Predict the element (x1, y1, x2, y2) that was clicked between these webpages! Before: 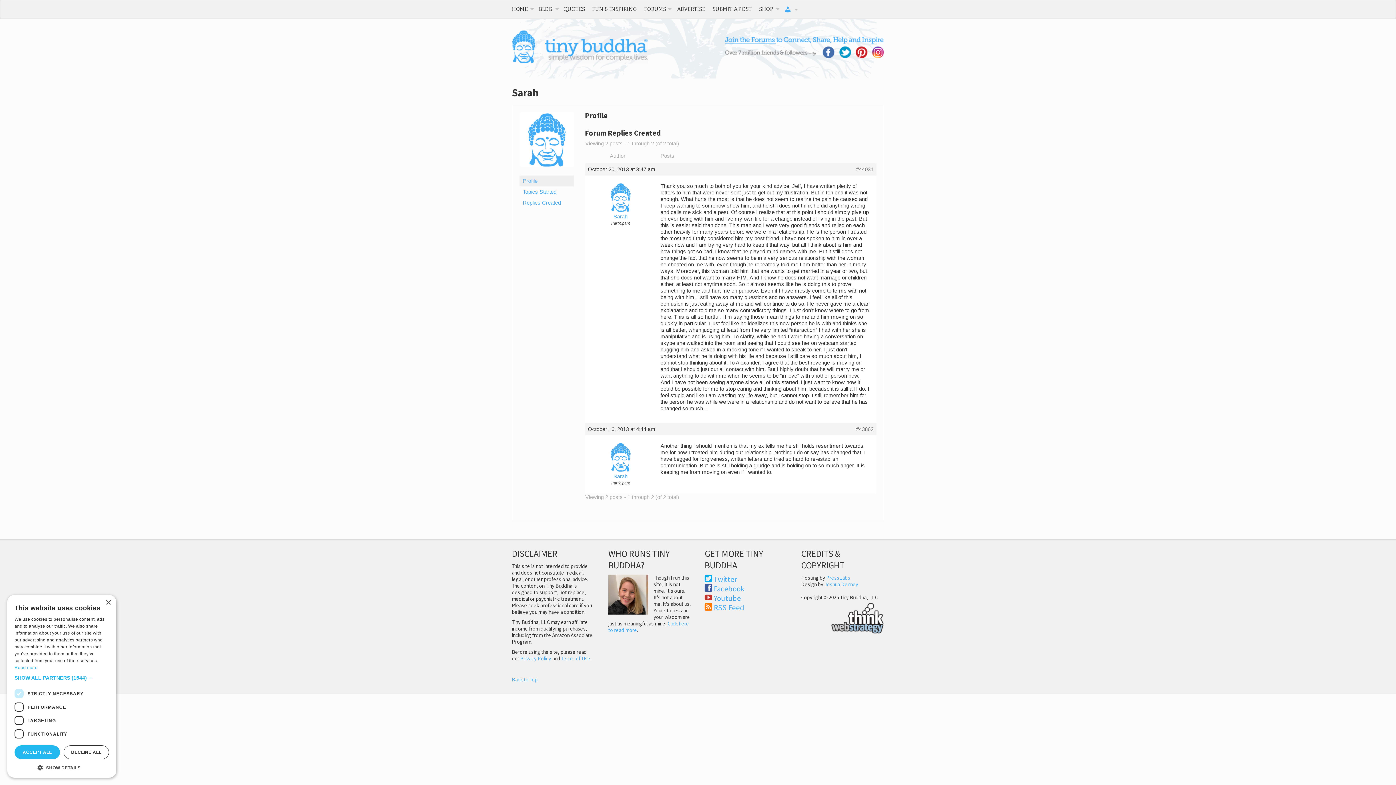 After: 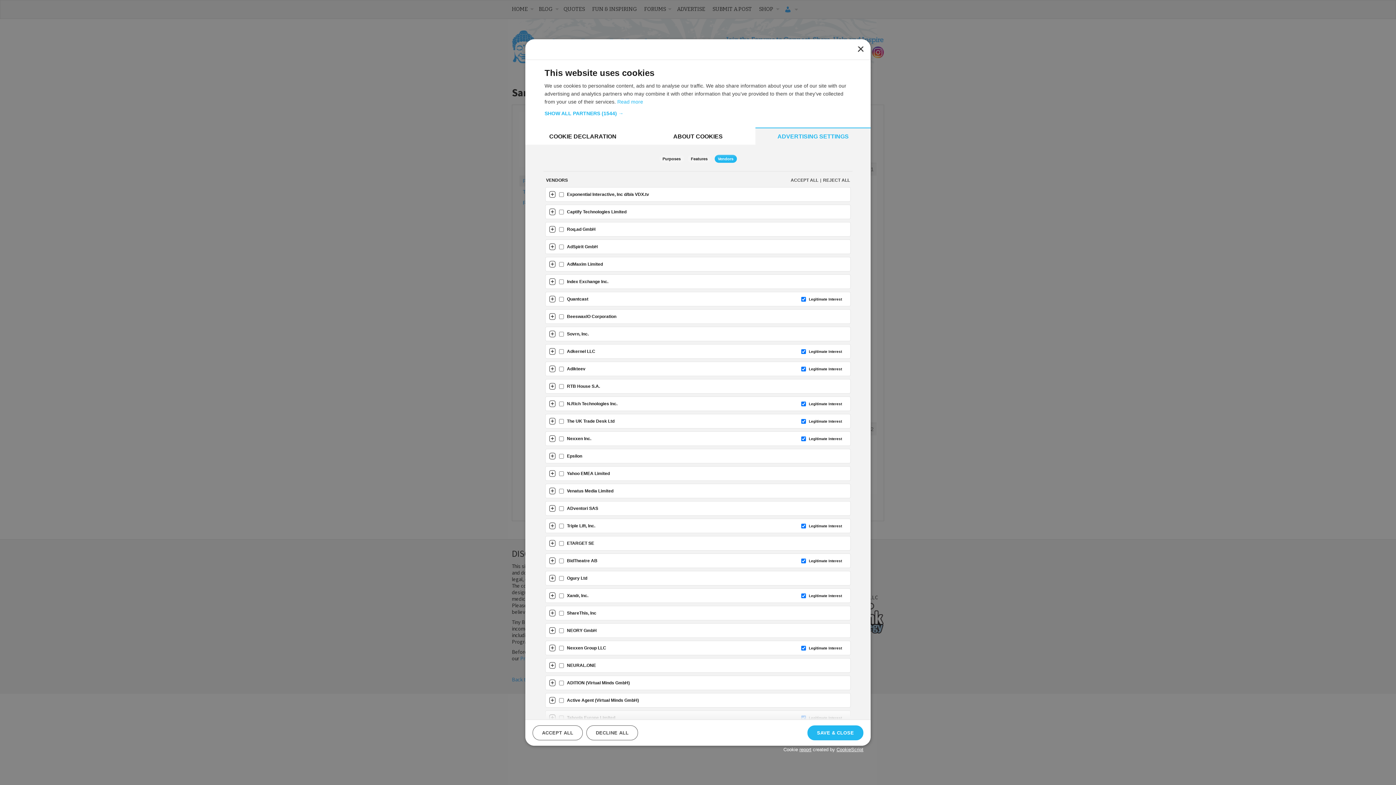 Action: label: SHOW ALL PARTNERS (1544) → bbox: (14, 675, 109, 681)